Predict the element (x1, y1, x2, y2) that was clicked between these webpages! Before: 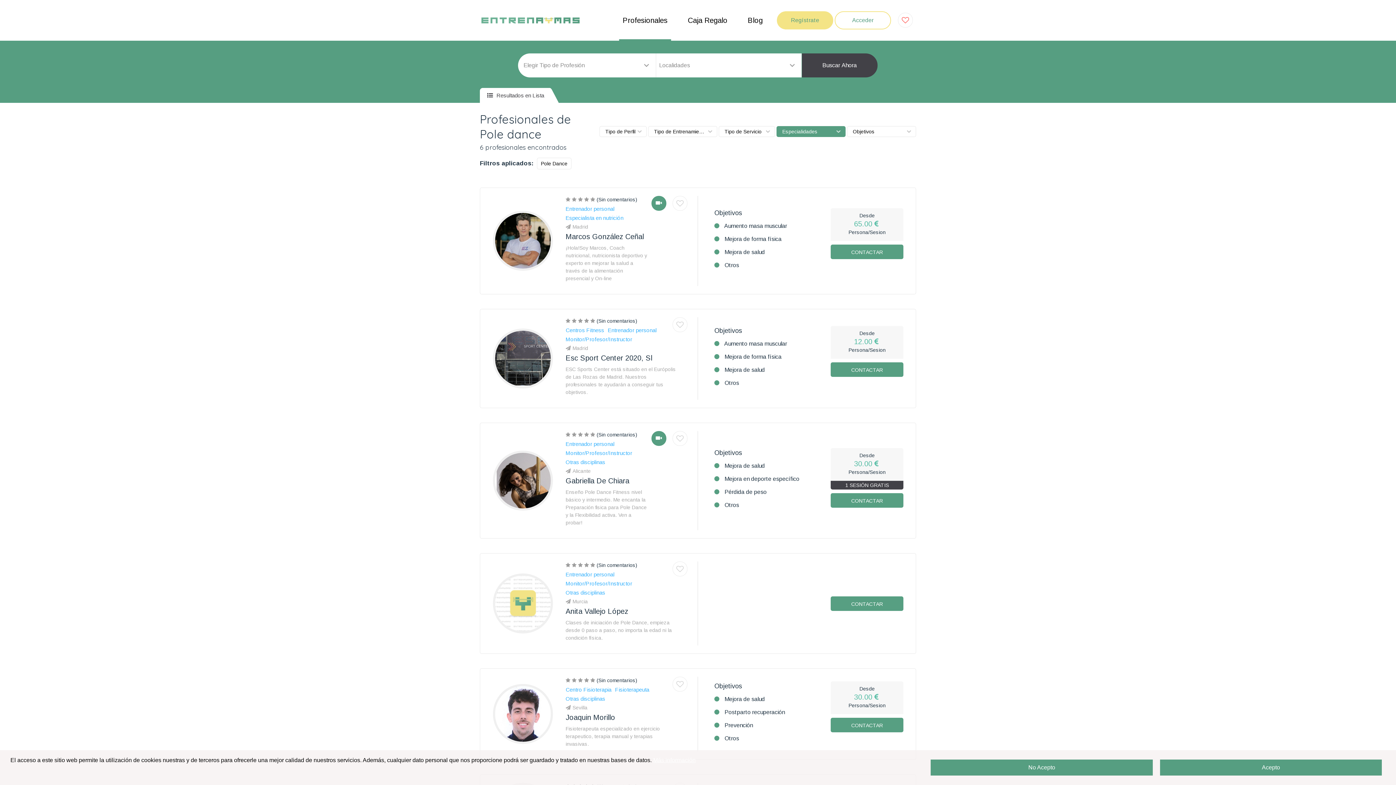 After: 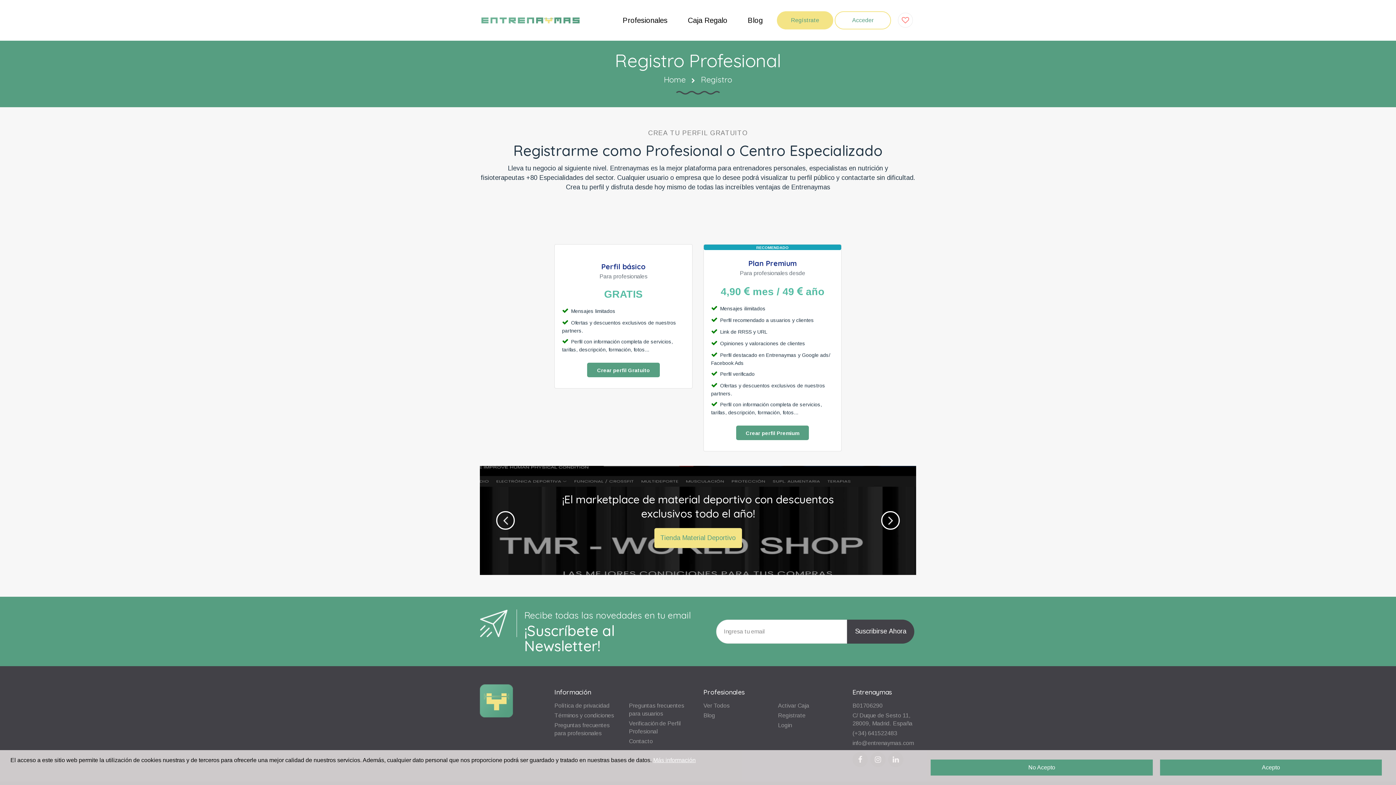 Action: bbox: (777, 11, 833, 29) label: Regístrate